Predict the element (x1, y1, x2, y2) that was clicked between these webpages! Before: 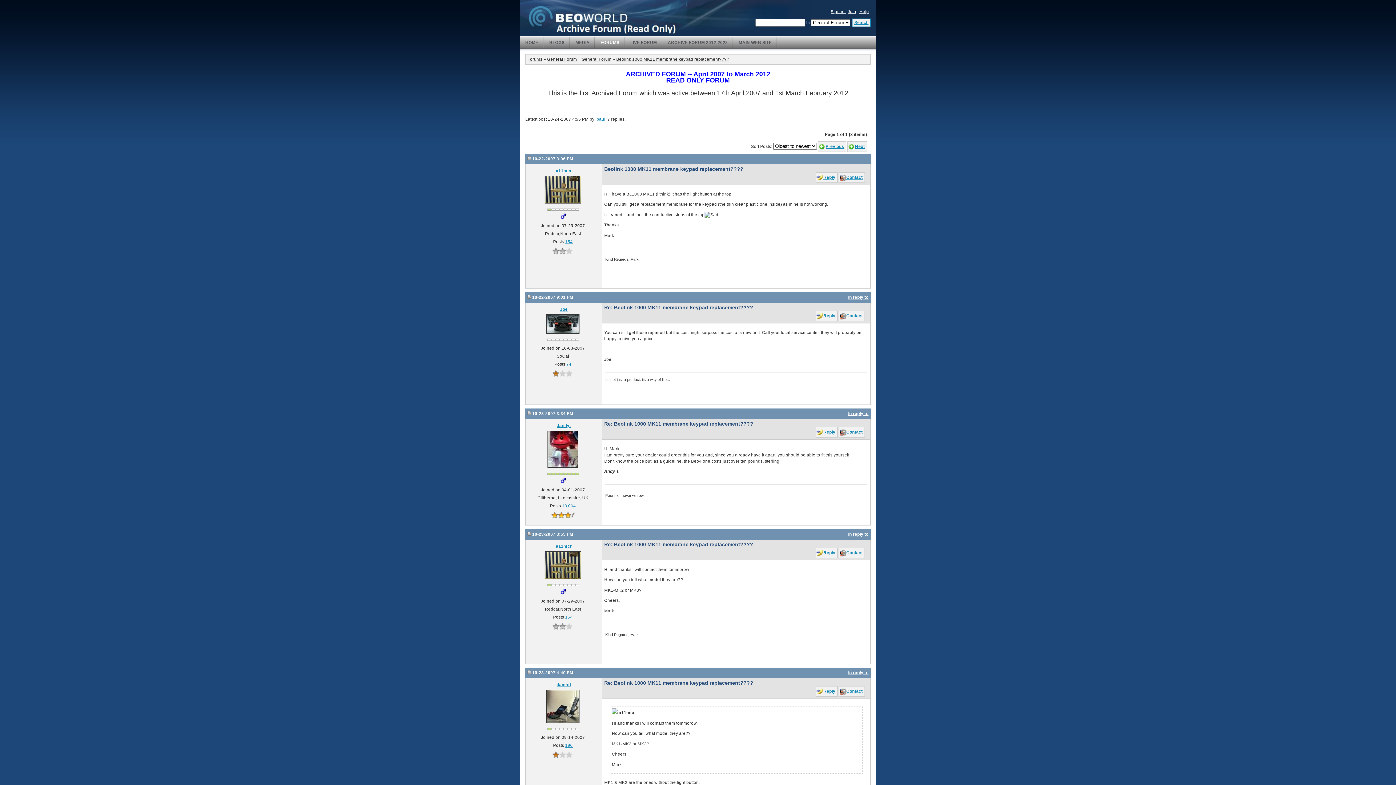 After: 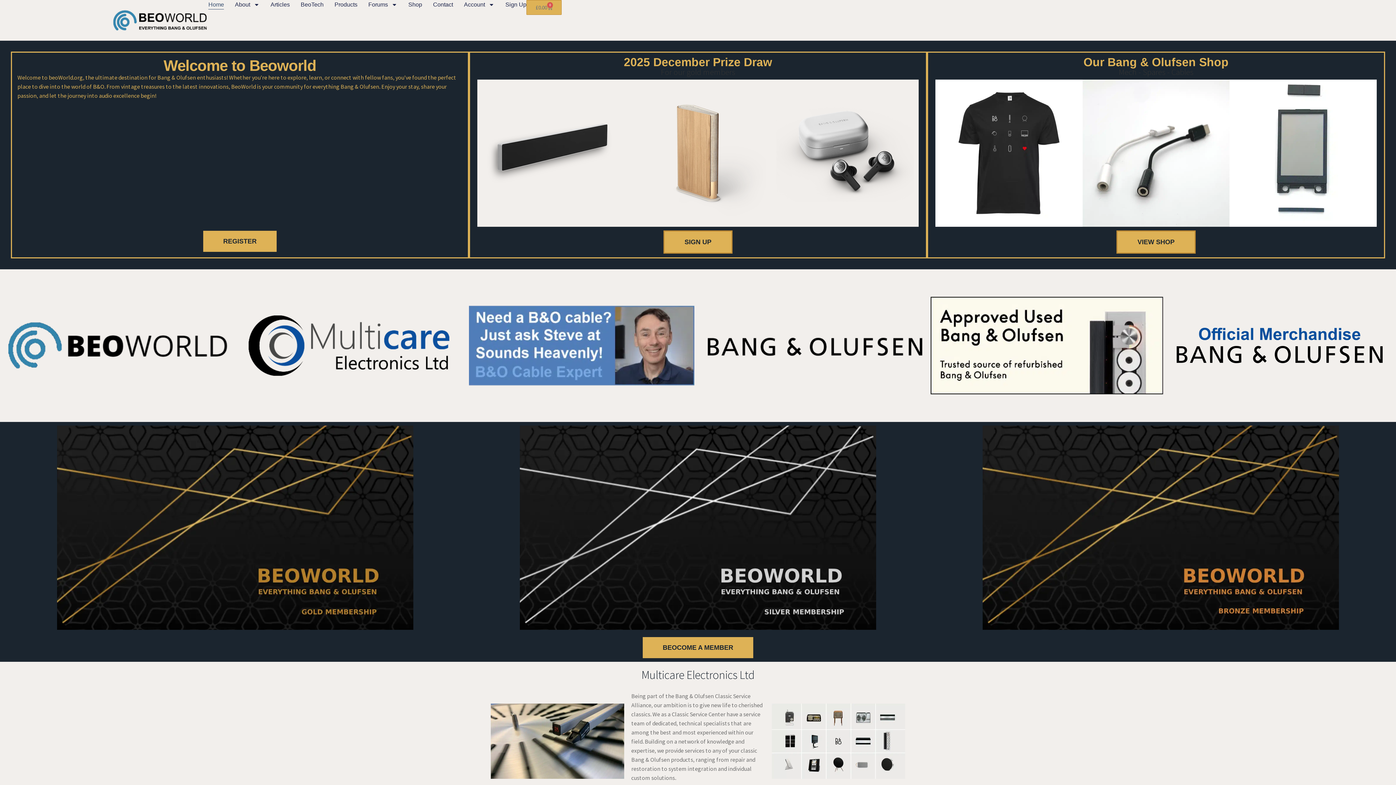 Action: label: MAIN WEB SITE bbox: (733, 37, 777, 47)